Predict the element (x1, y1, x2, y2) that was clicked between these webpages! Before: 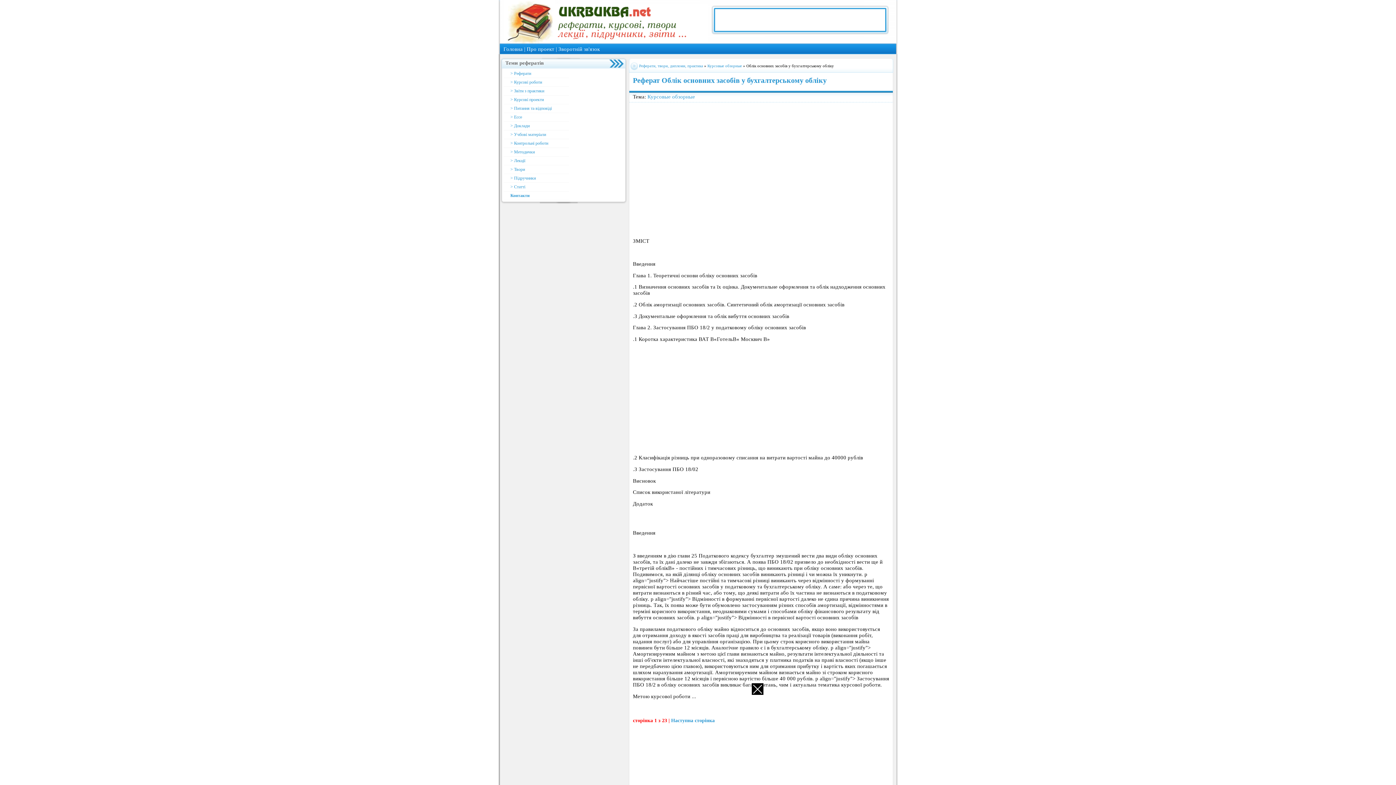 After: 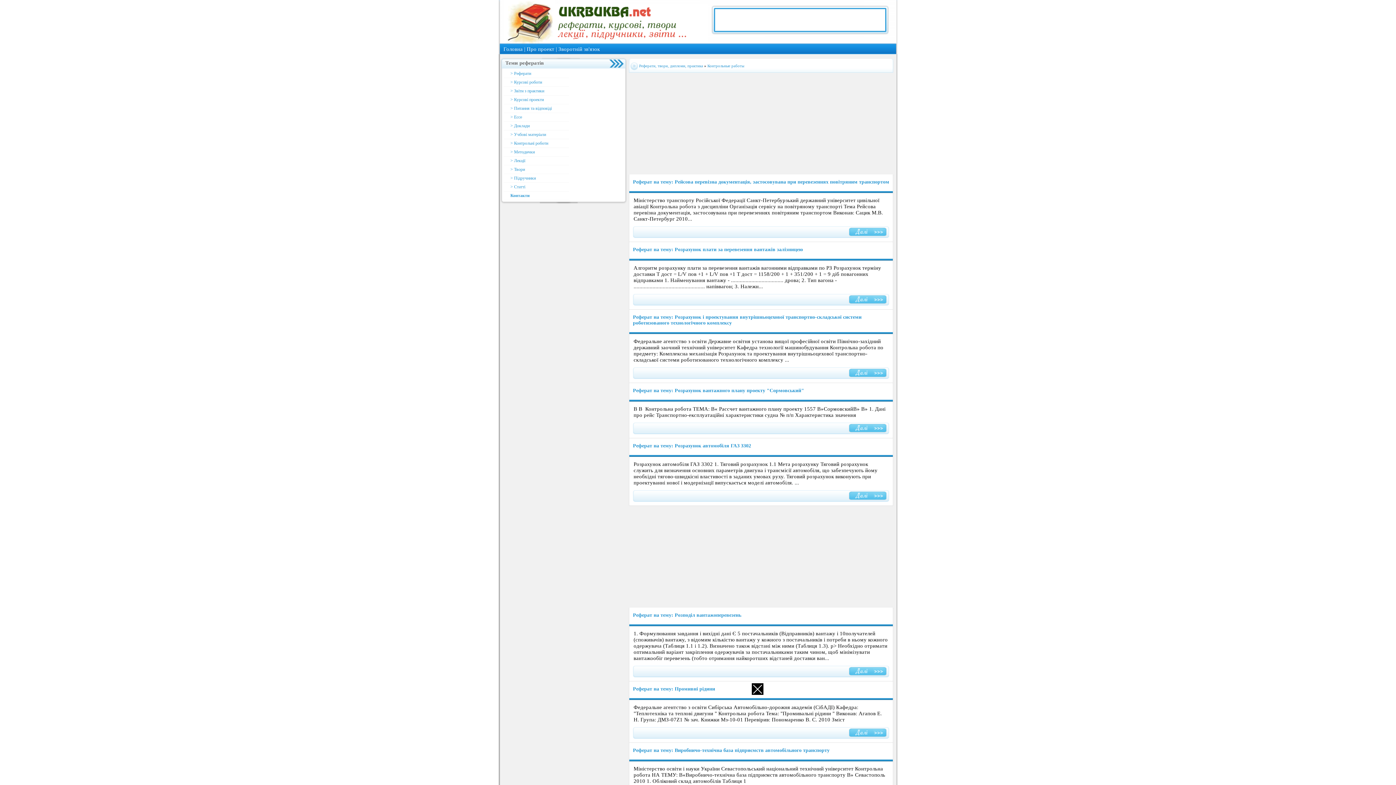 Action: label: > Контрольні роботи bbox: (503, 139, 569, 148)